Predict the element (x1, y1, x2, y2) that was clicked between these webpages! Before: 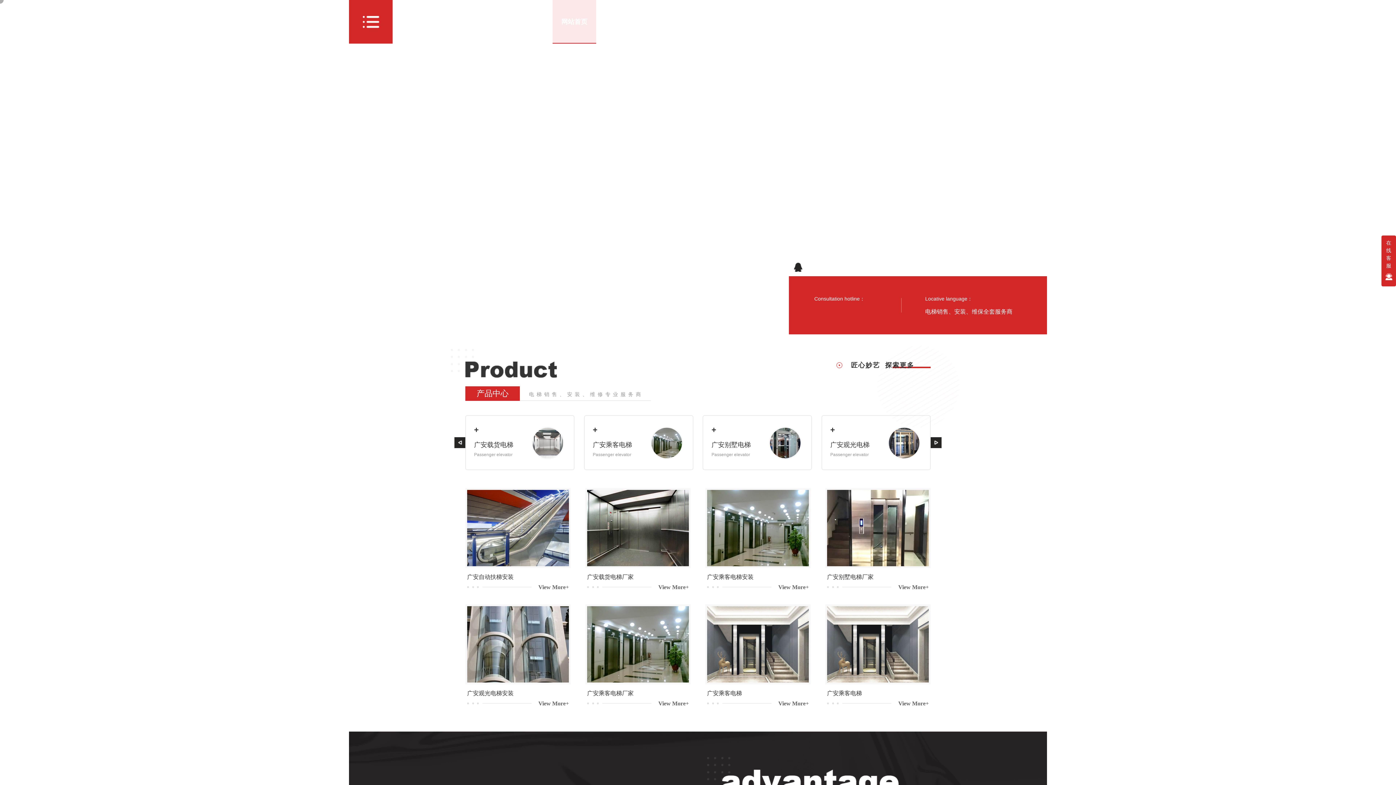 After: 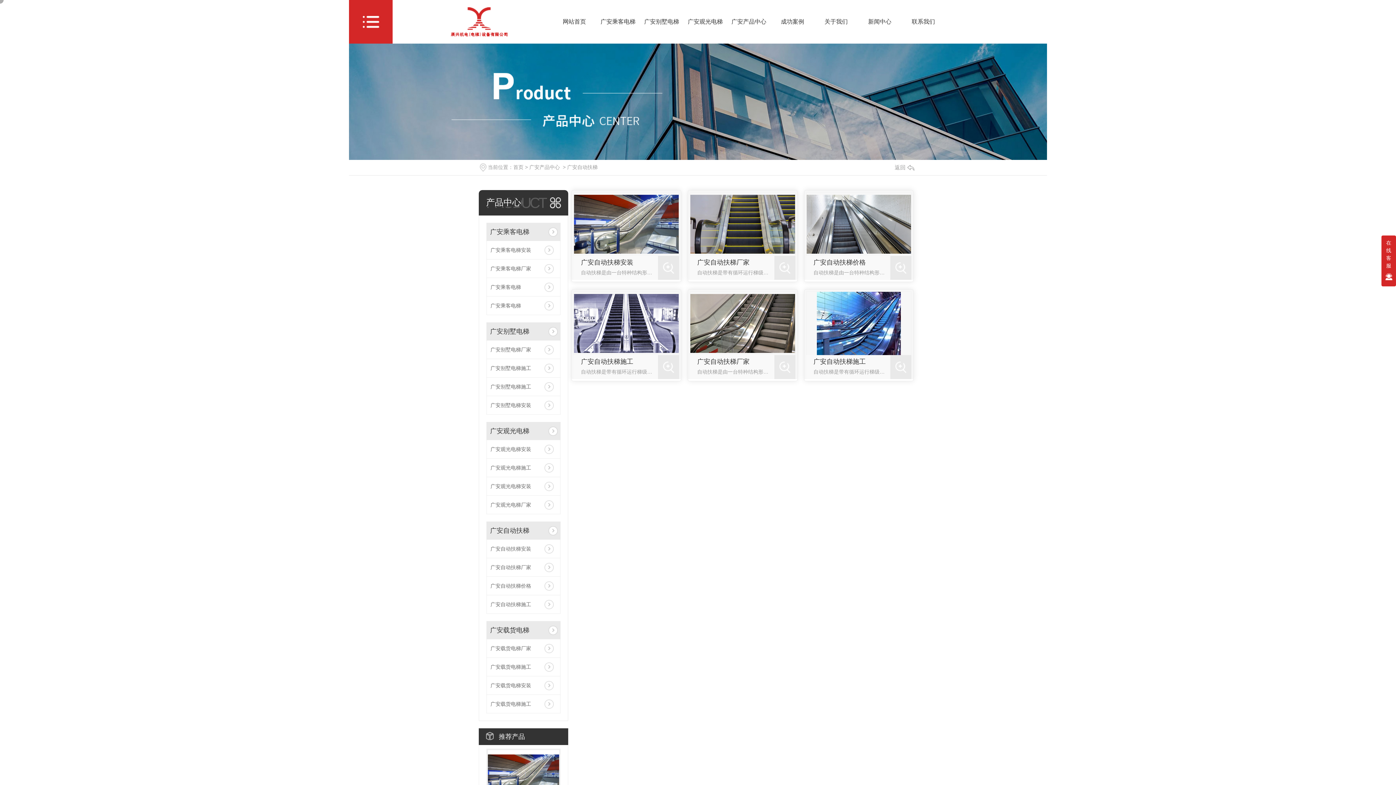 Action: bbox: (711, 441, 762, 448) label: 广安自动扶梯